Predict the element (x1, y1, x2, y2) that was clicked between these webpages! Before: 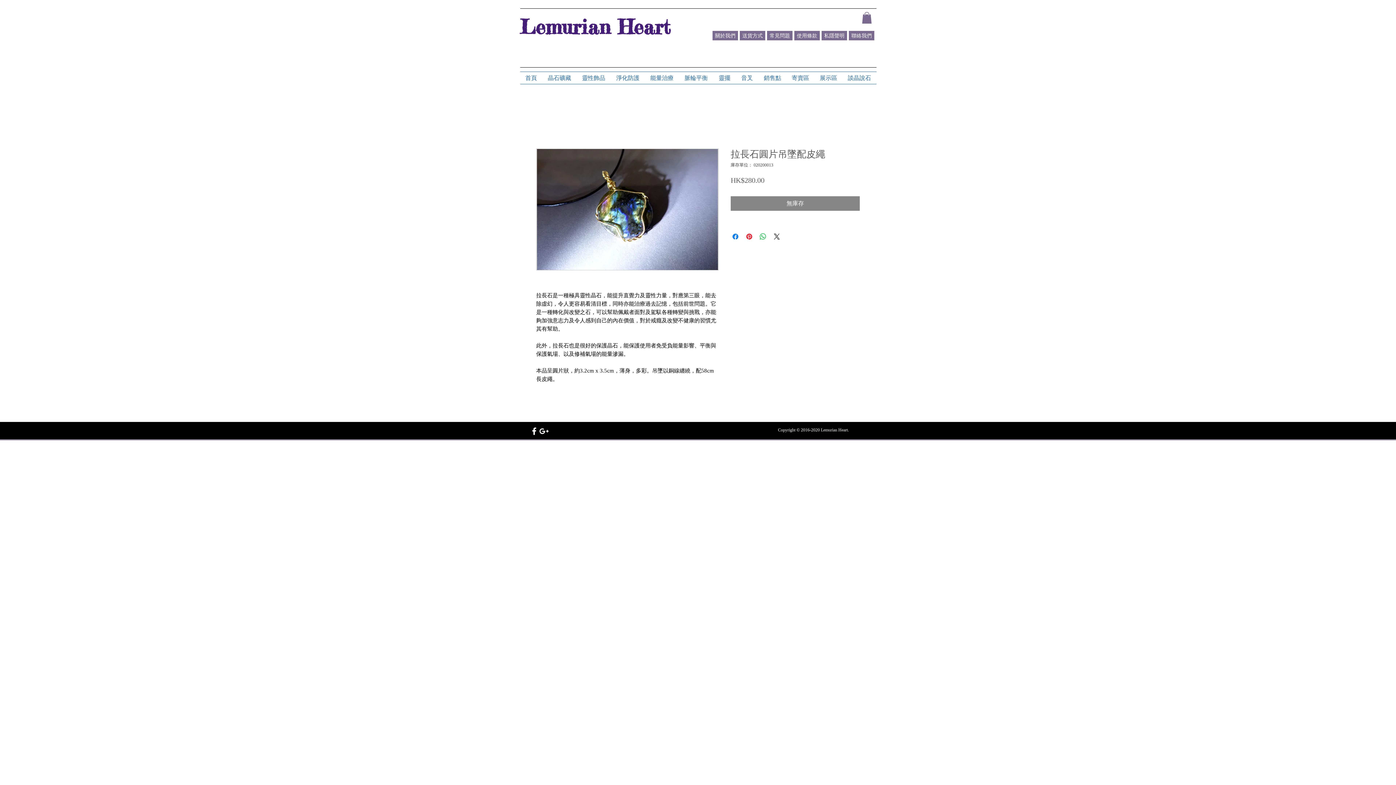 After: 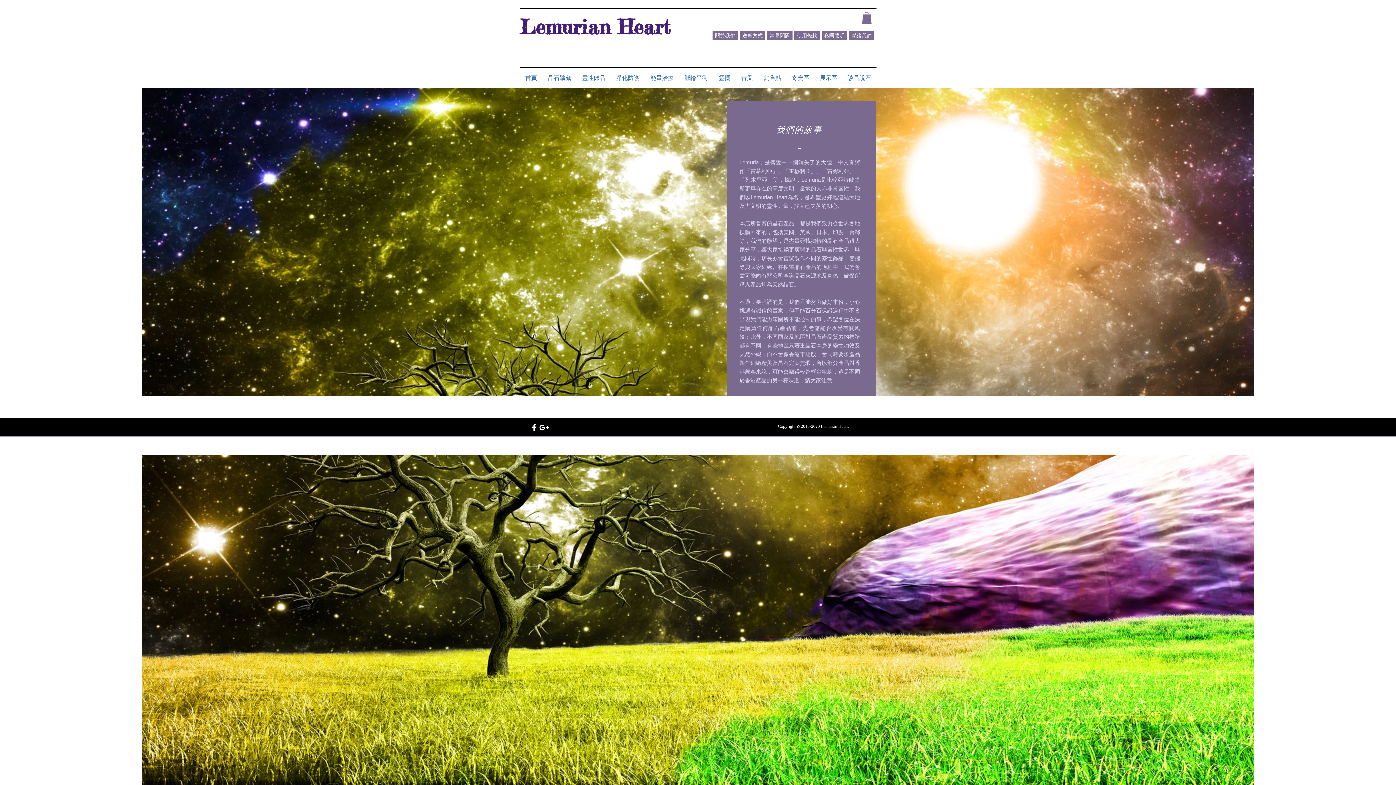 Action: label: 關於我們 bbox: (712, 31, 738, 40)